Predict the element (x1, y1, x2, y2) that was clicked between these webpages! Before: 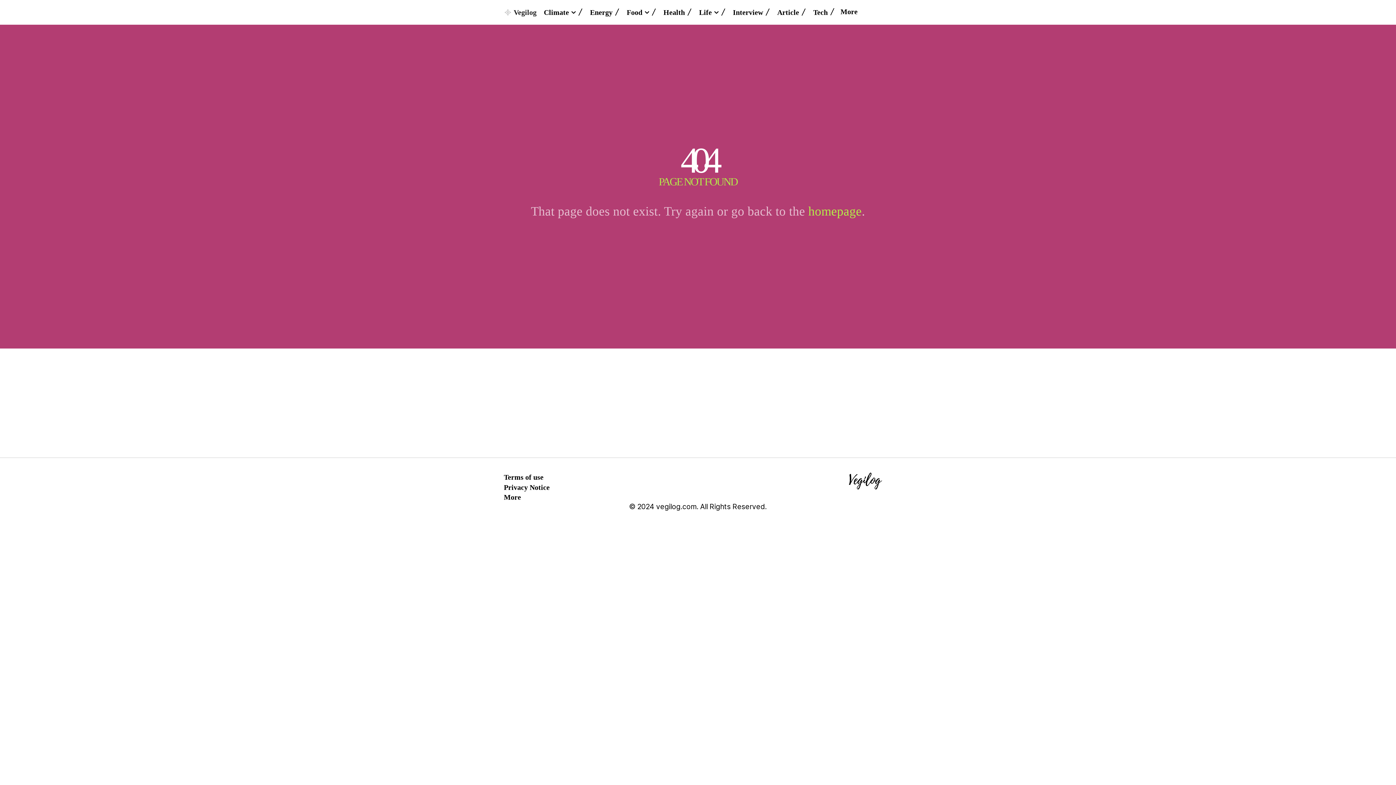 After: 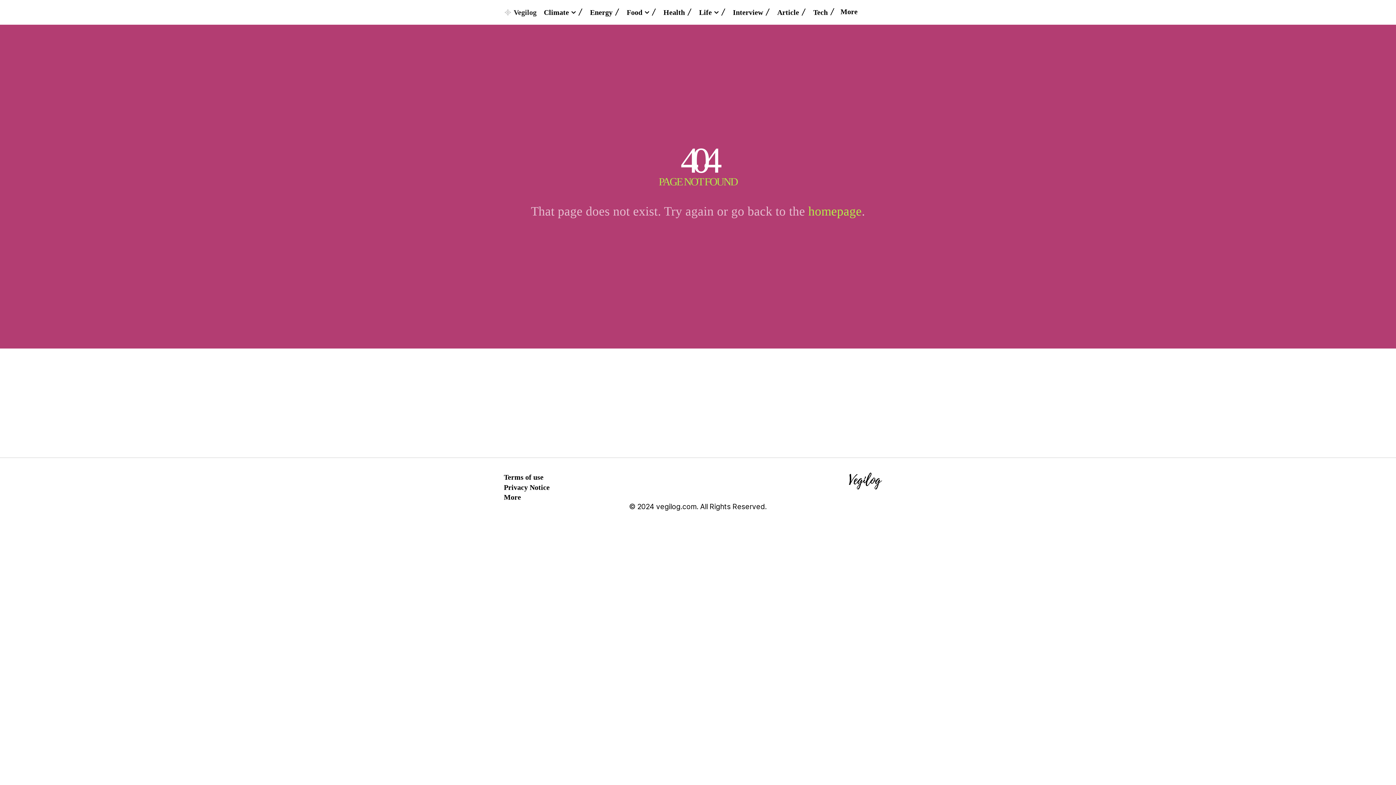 Action: bbox: (504, 473, 543, 481) label: Terms of use